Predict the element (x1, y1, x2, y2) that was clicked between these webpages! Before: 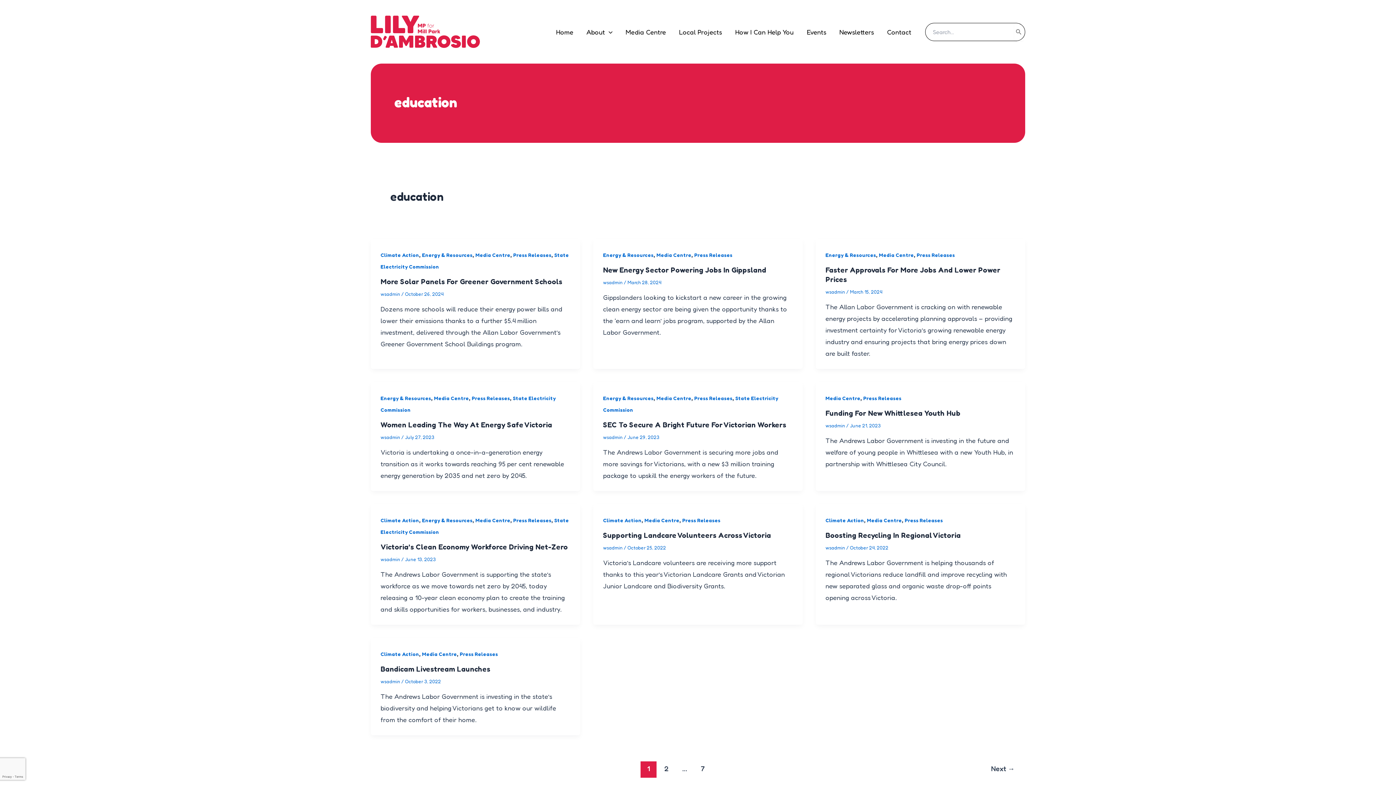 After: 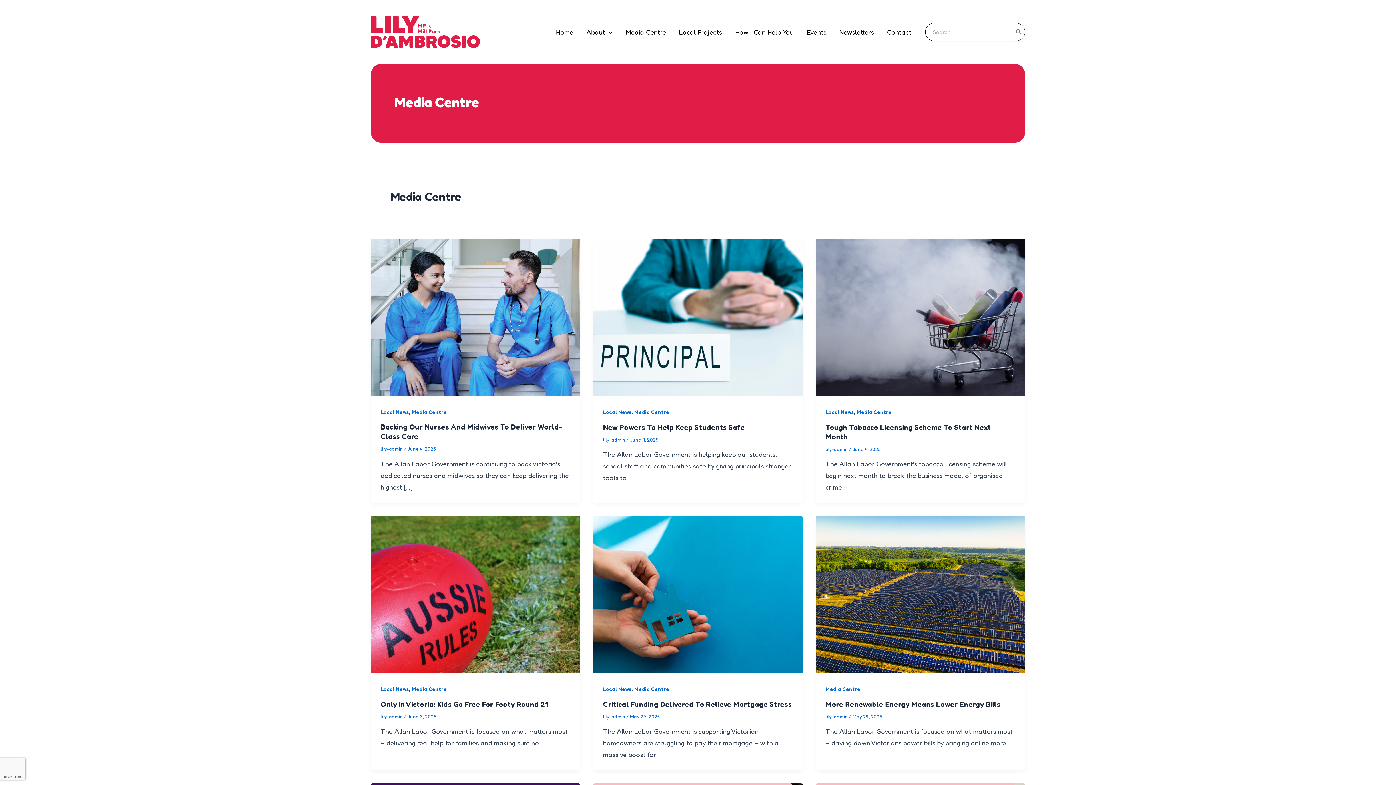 Action: bbox: (475, 517, 510, 523) label: Media Centre